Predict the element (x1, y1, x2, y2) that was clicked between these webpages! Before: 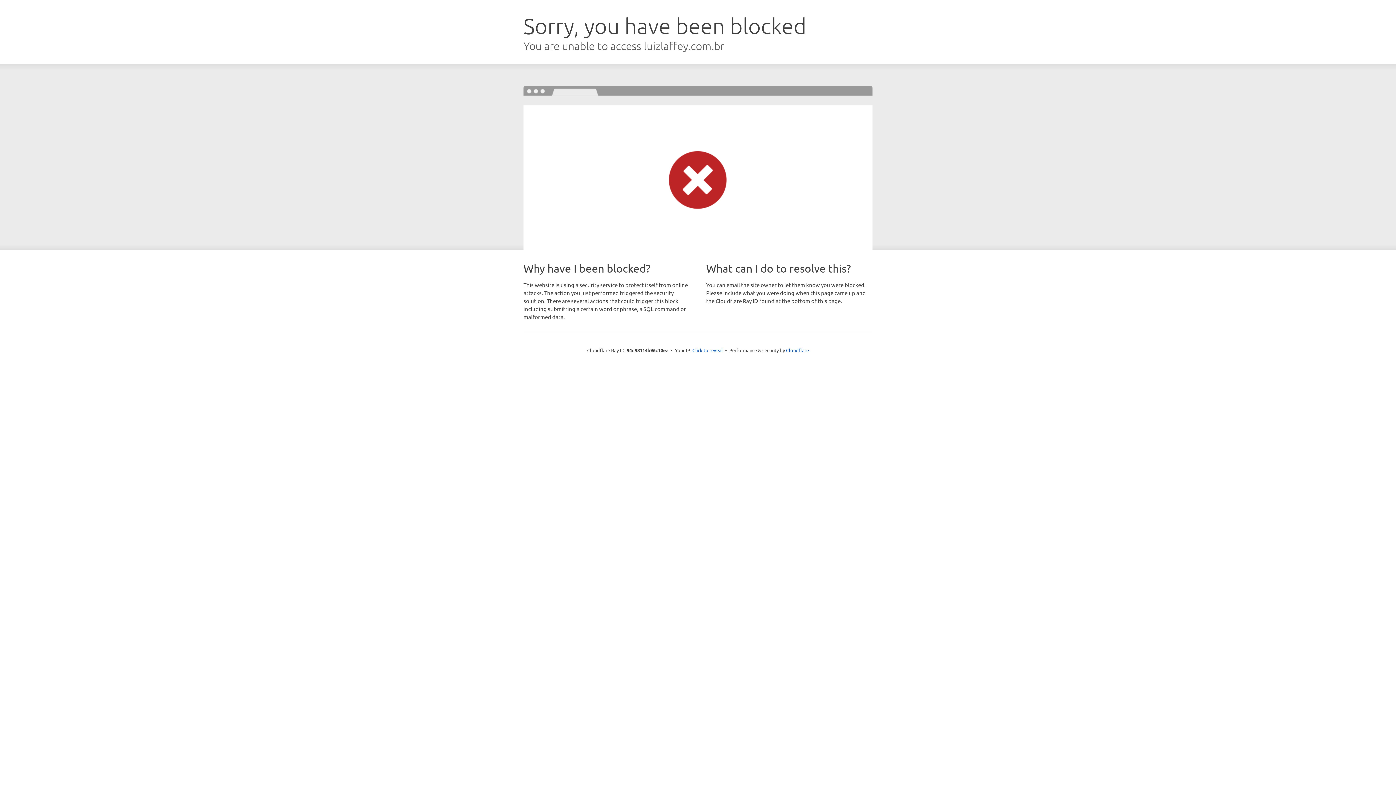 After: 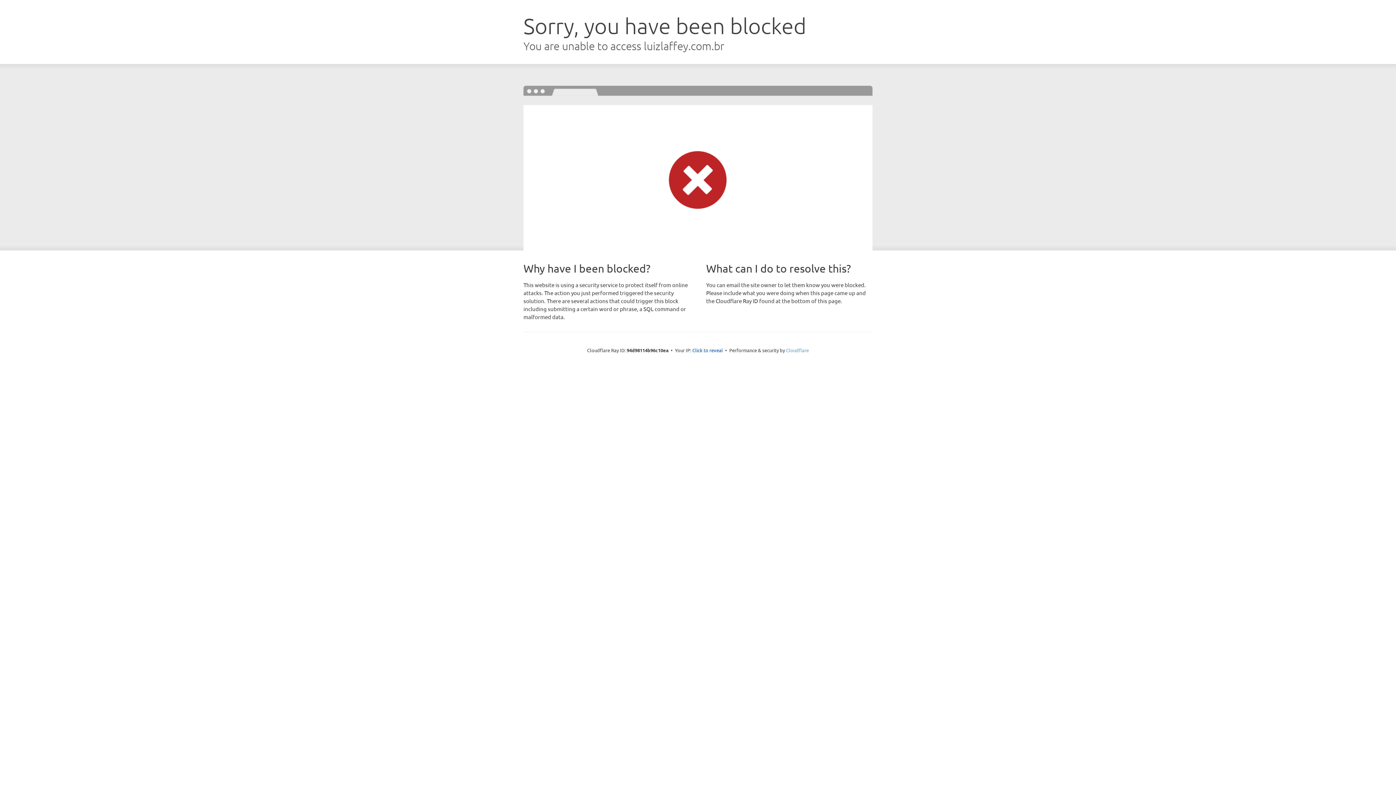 Action: label: Cloudflare bbox: (786, 347, 809, 353)